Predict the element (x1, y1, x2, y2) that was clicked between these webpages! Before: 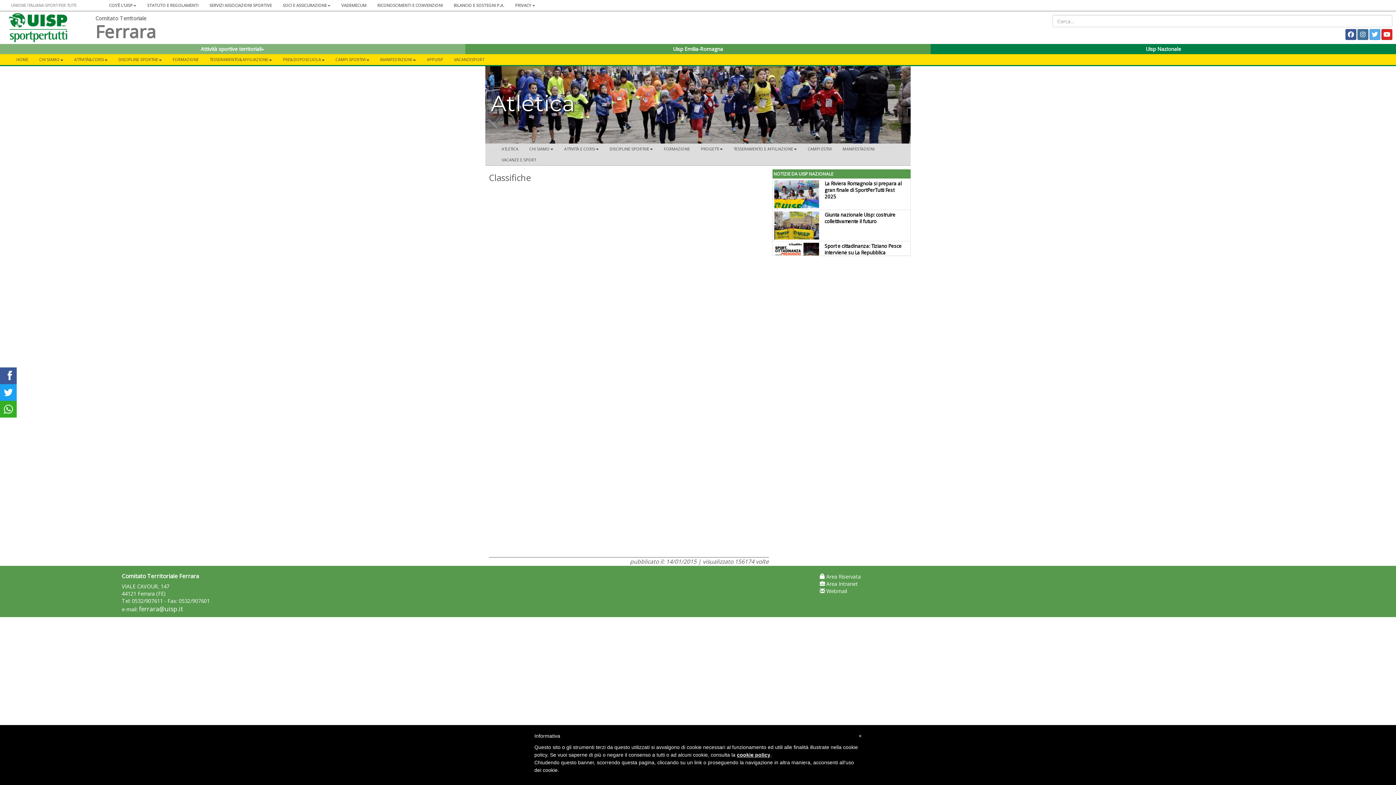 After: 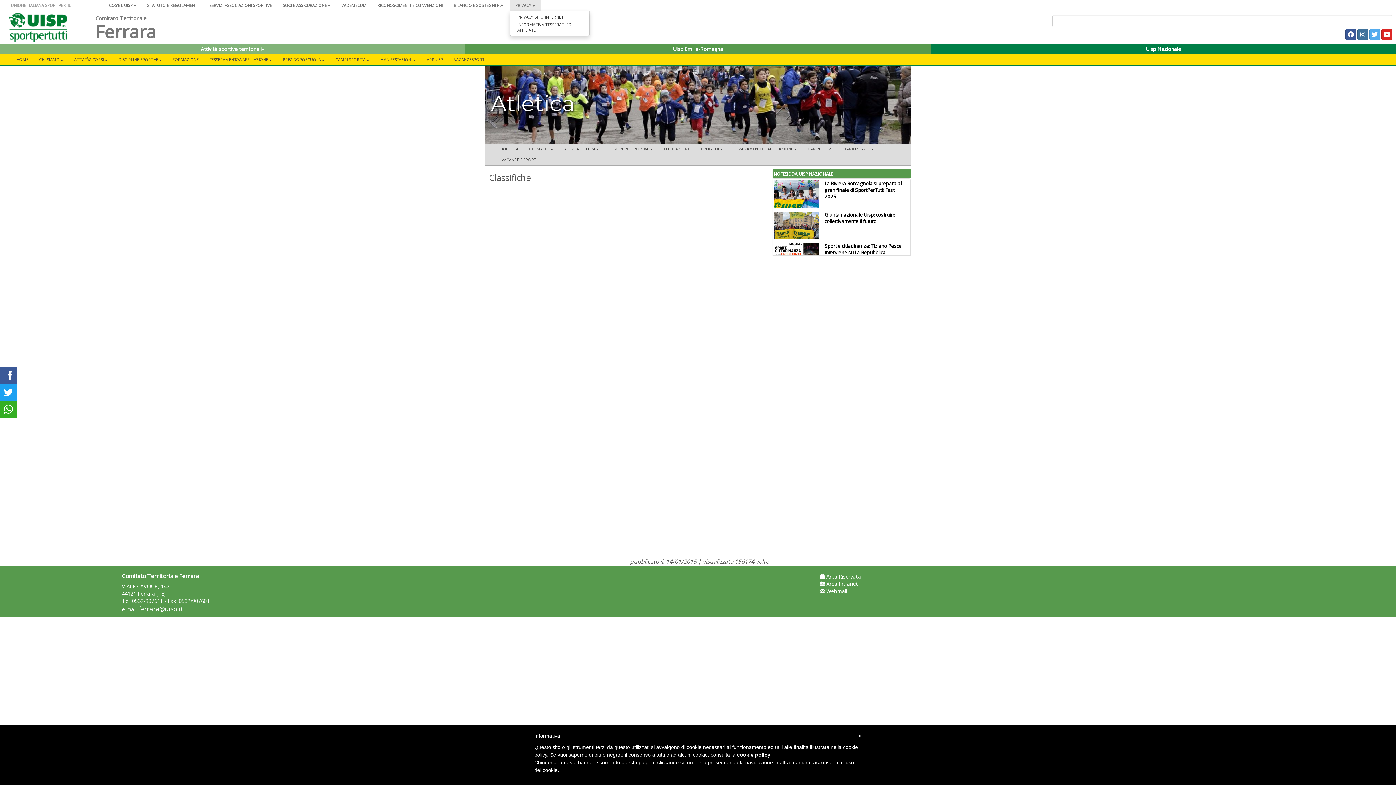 Action: bbox: (509, 0, 540, 10) label: PRIVACY